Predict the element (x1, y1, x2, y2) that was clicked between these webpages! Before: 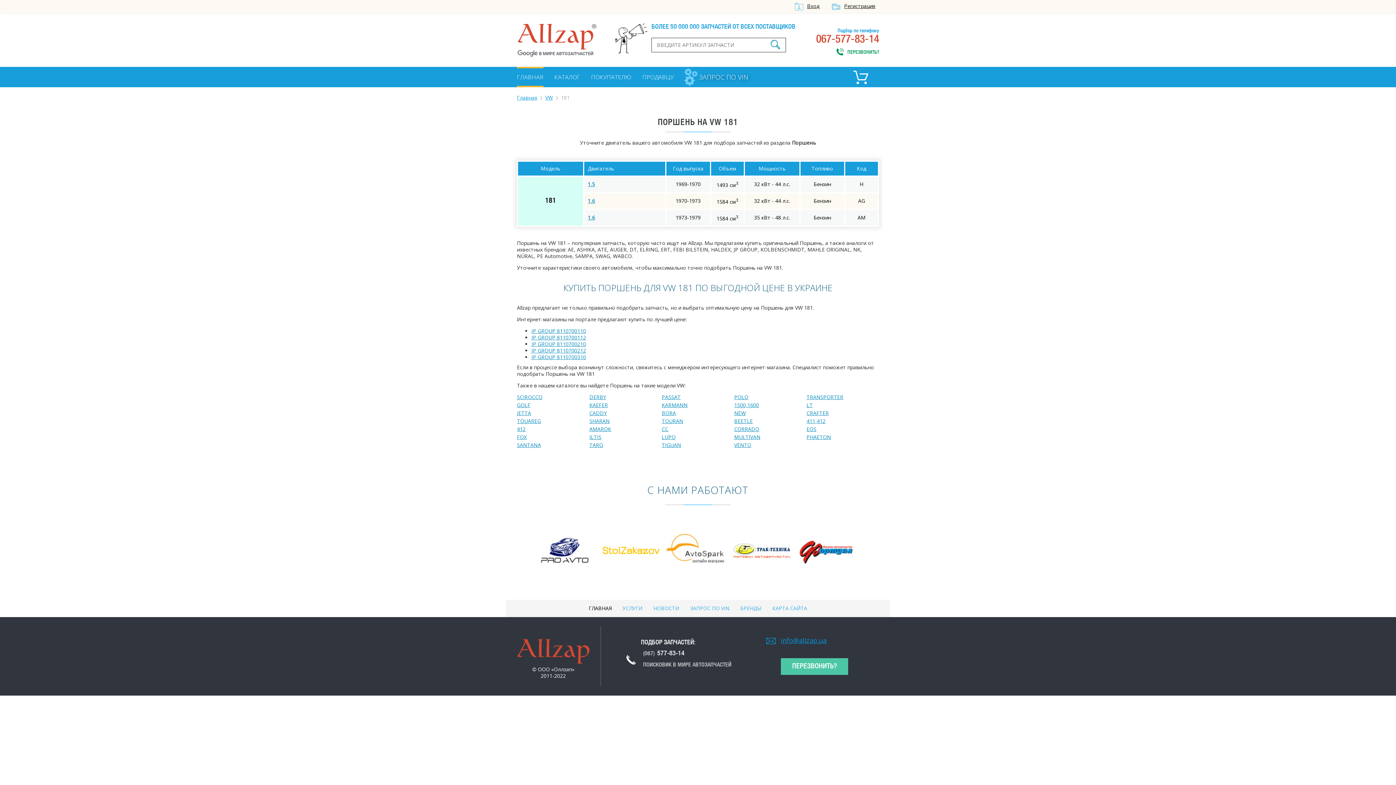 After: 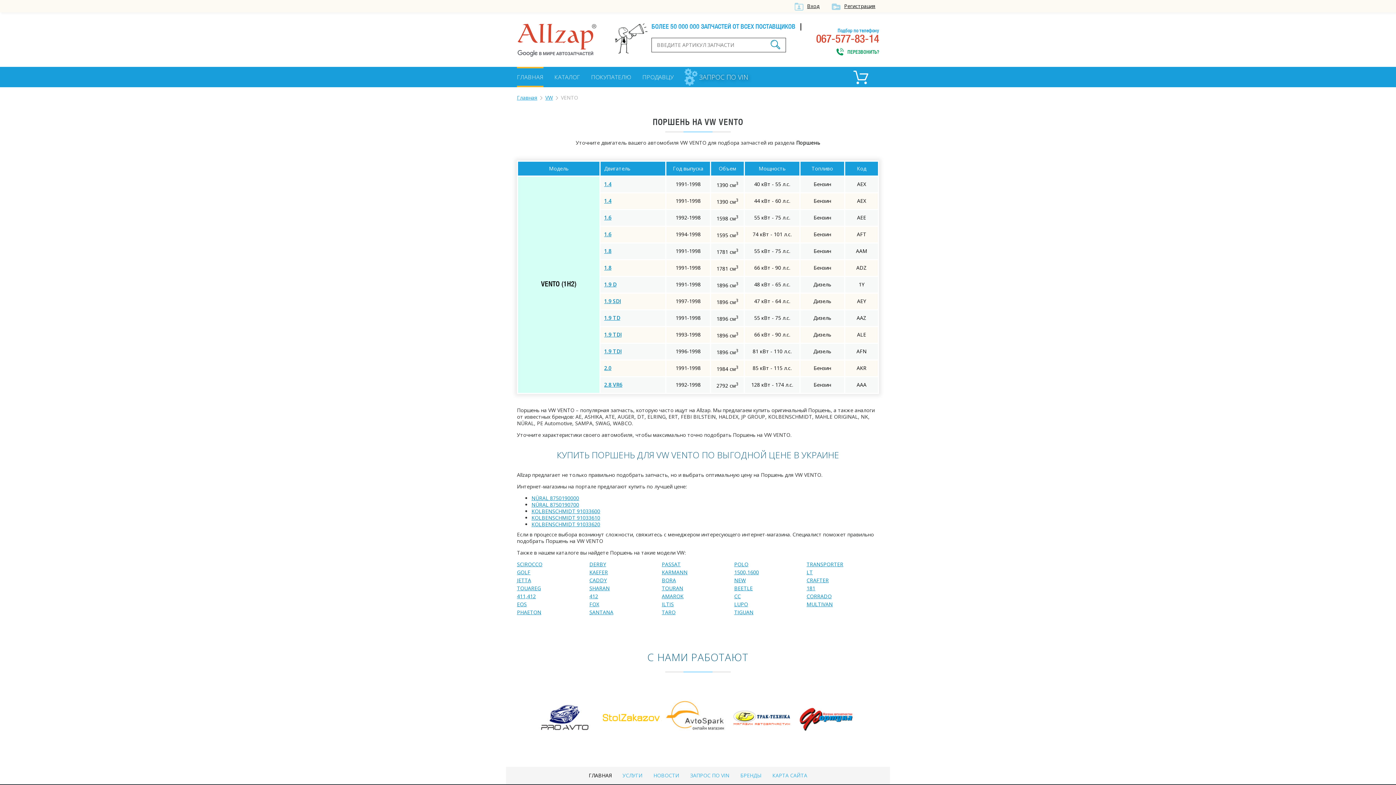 Action: label: VENTO bbox: (734, 441, 751, 448)